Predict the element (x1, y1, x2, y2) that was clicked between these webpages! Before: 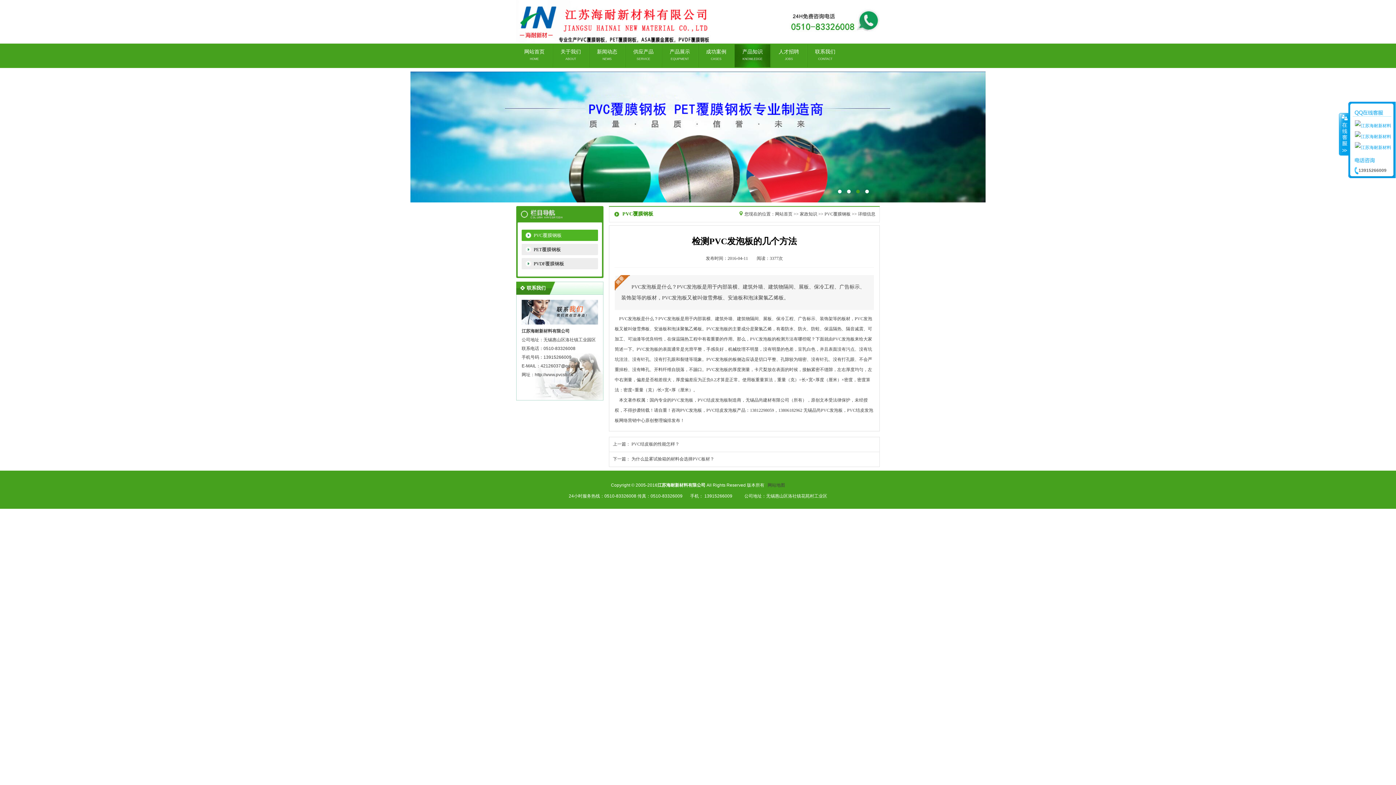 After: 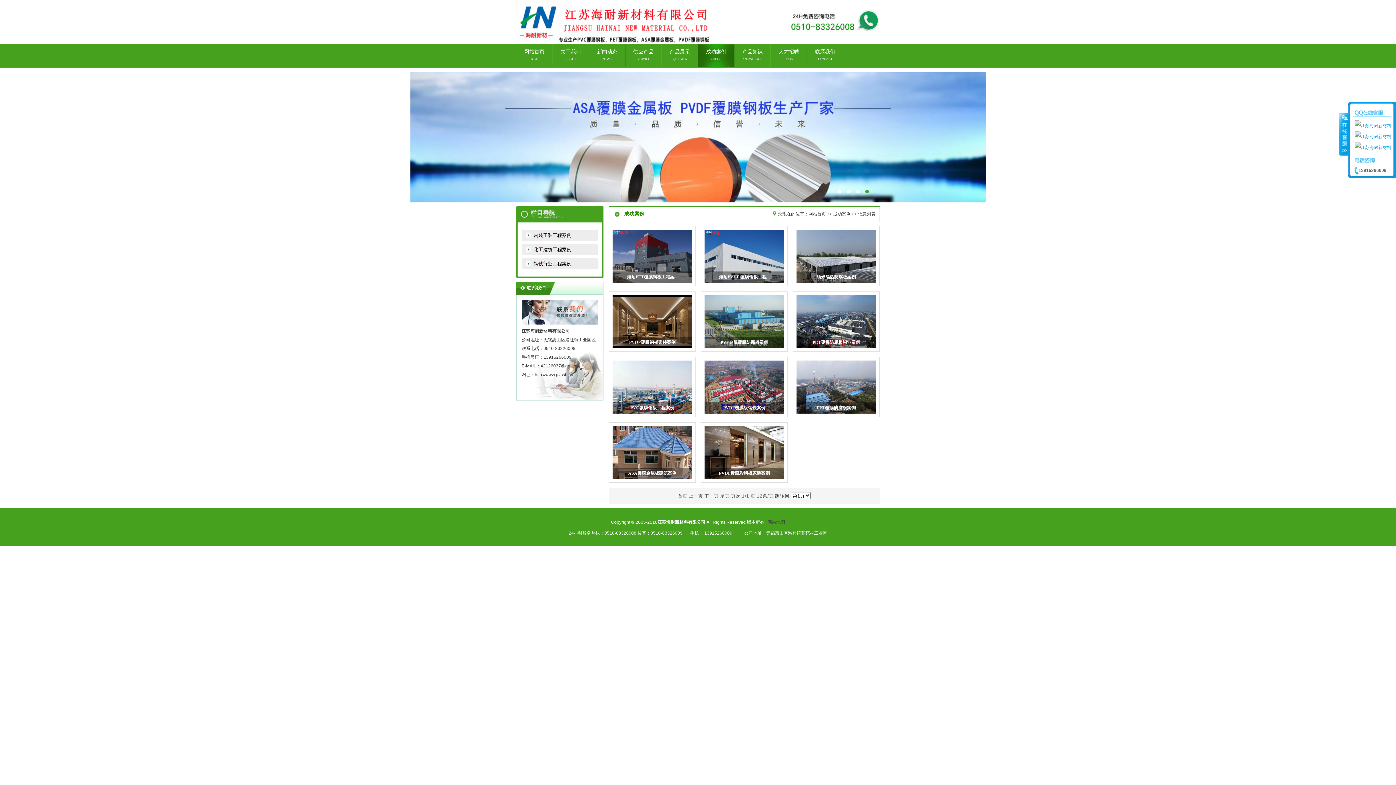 Action: bbox: (698, 43, 734, 72) label: 成功案例

CASES